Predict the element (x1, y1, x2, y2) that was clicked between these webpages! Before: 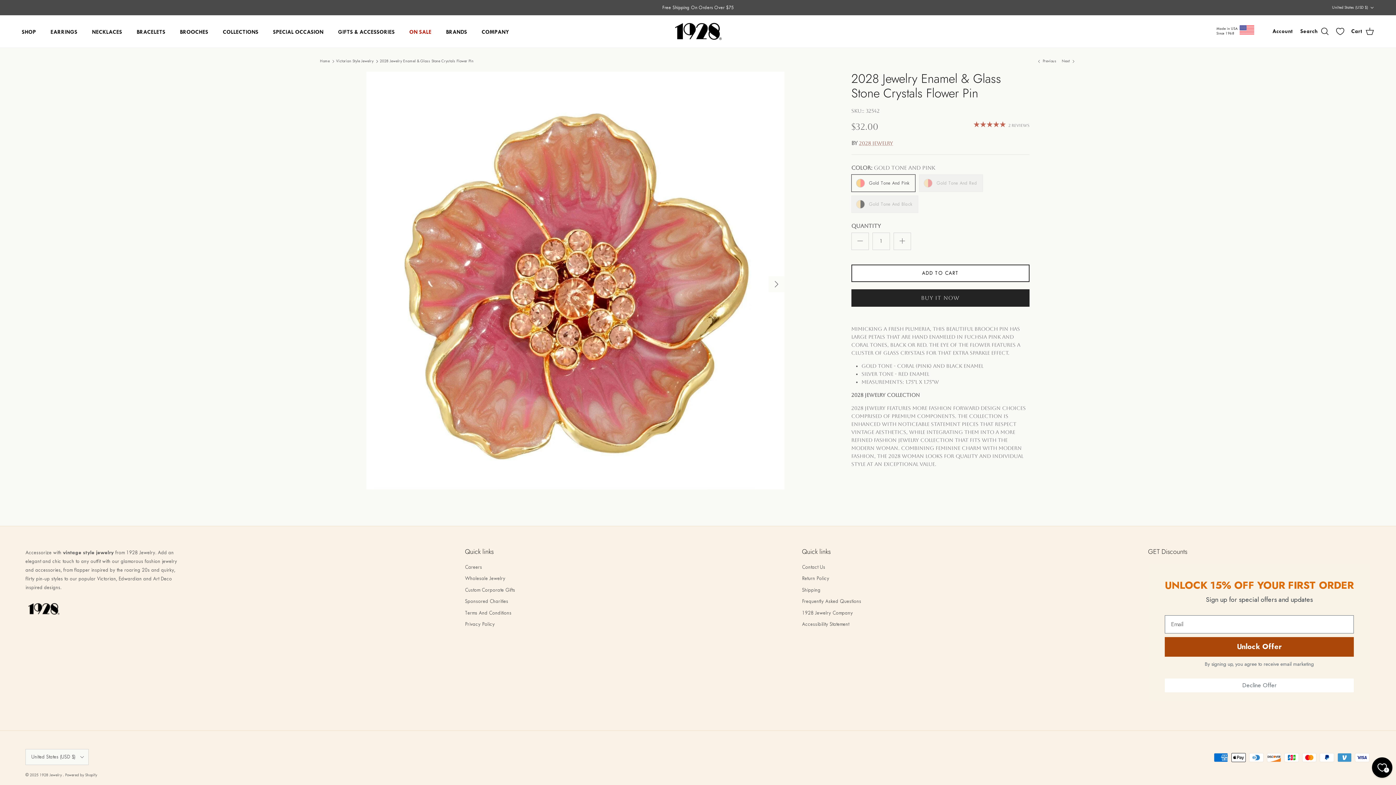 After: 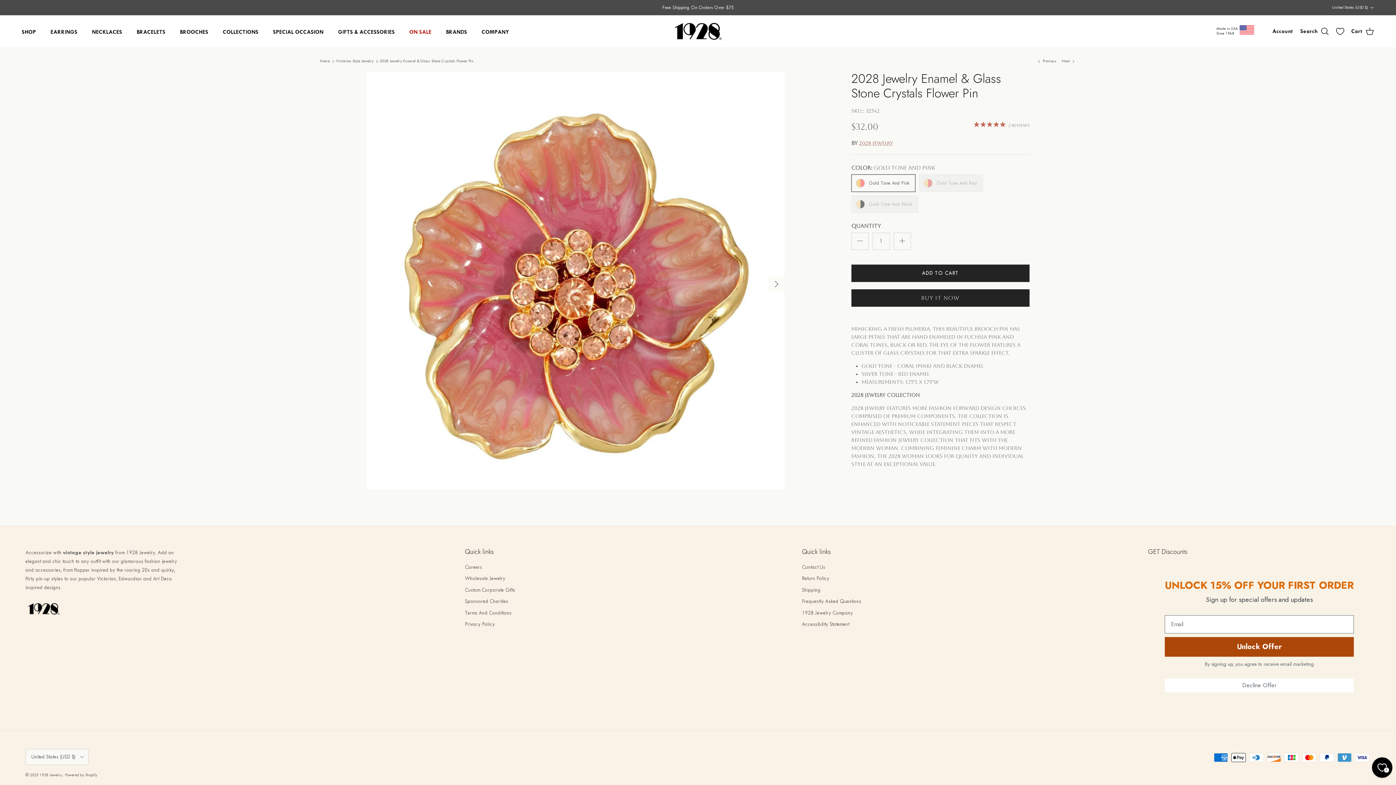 Action: label: ADD TO CART bbox: (851, 264, 1029, 282)